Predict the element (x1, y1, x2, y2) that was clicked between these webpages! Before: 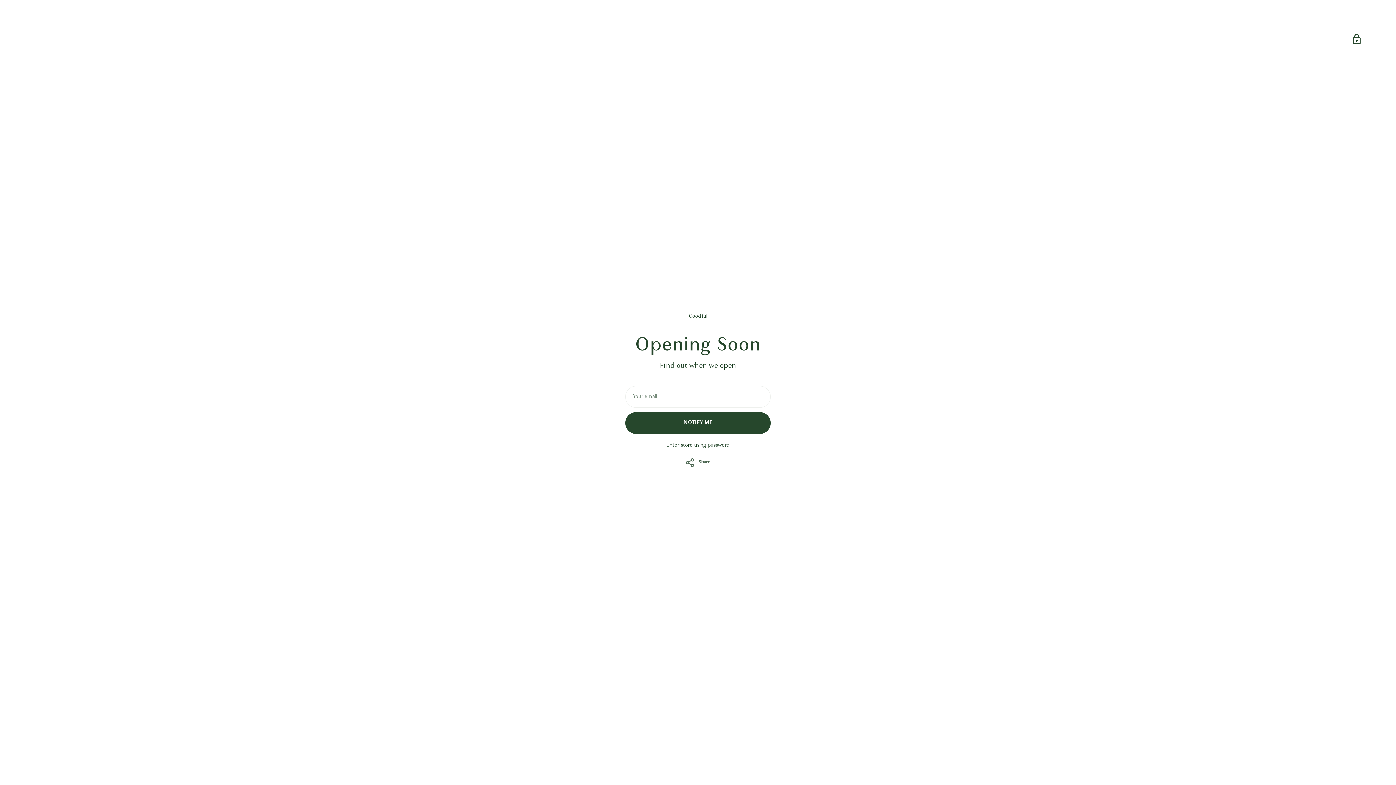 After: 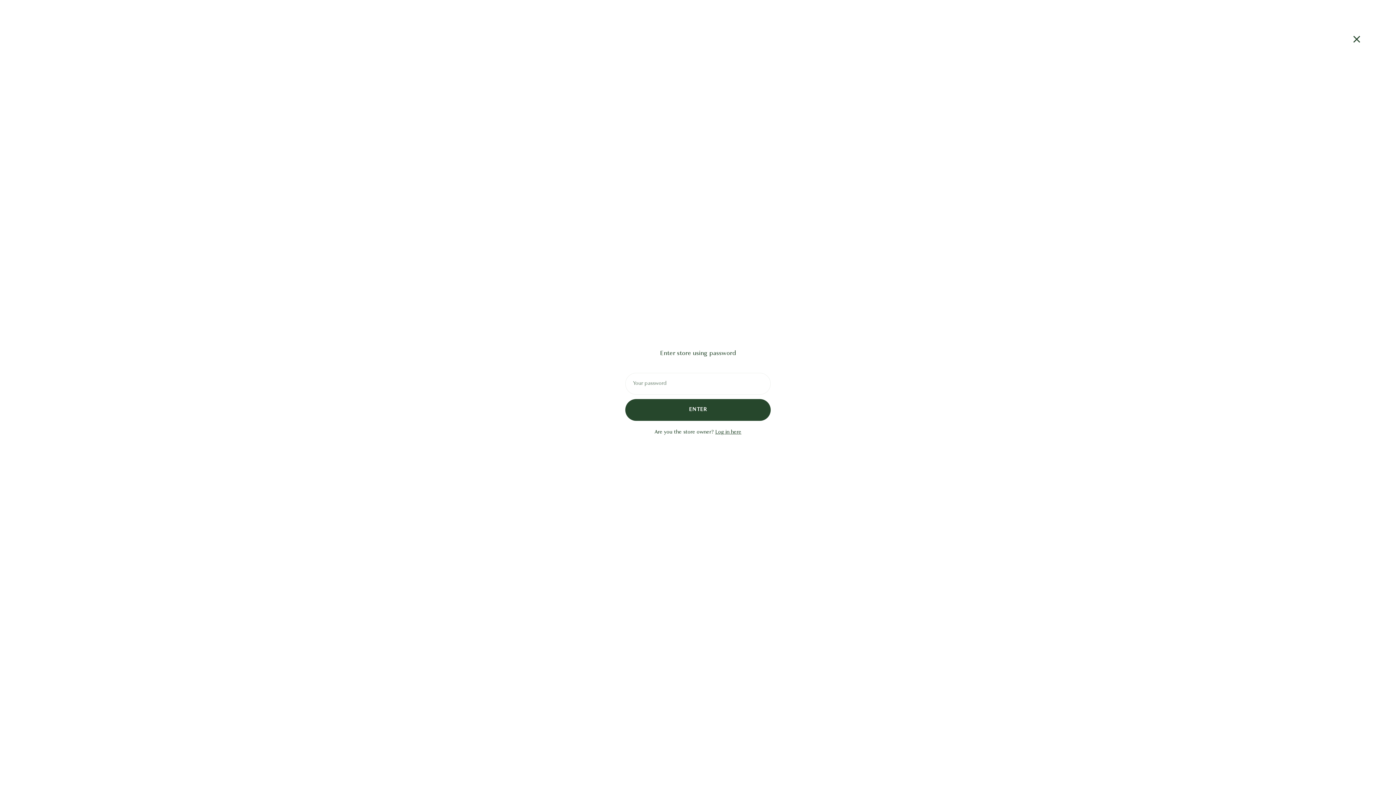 Action: label: Enter store using password bbox: (666, 442, 730, 449)